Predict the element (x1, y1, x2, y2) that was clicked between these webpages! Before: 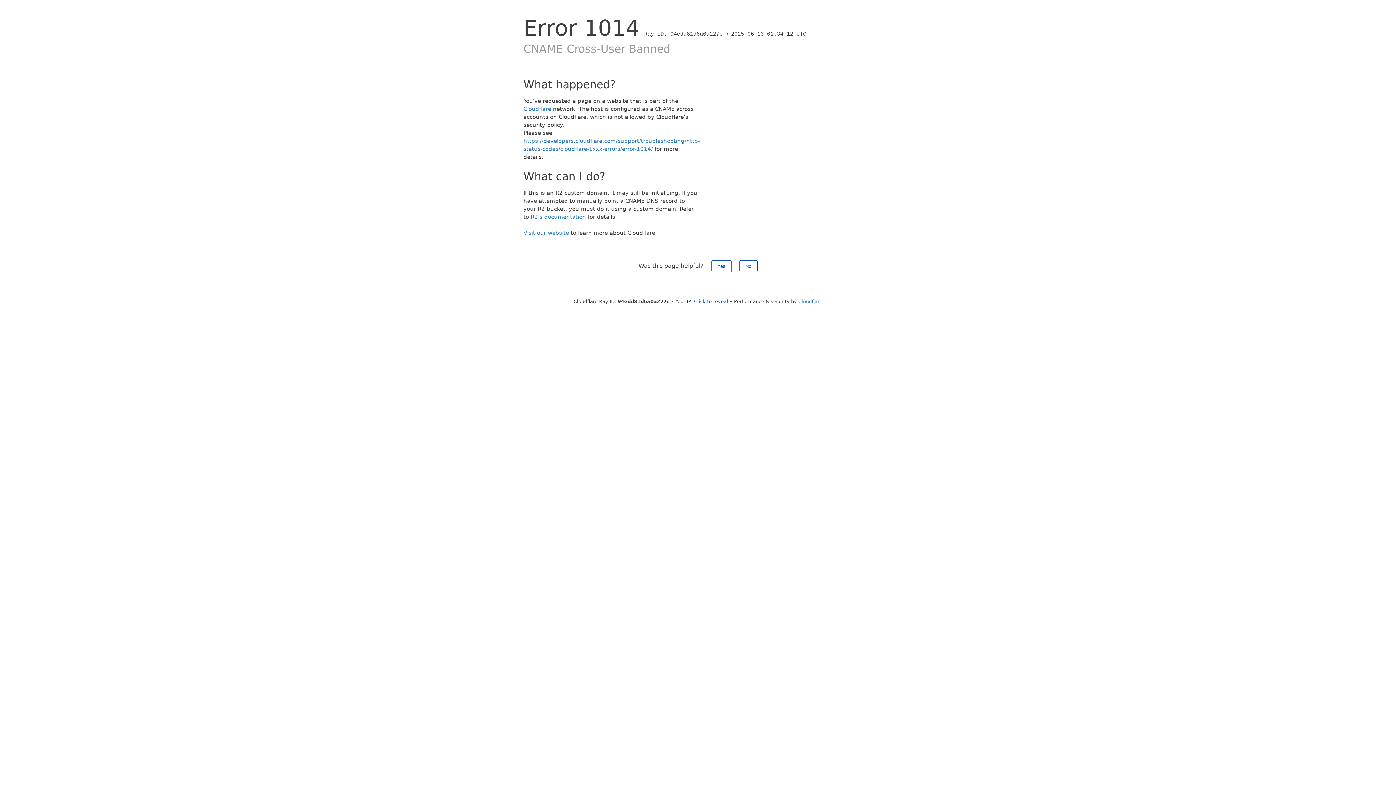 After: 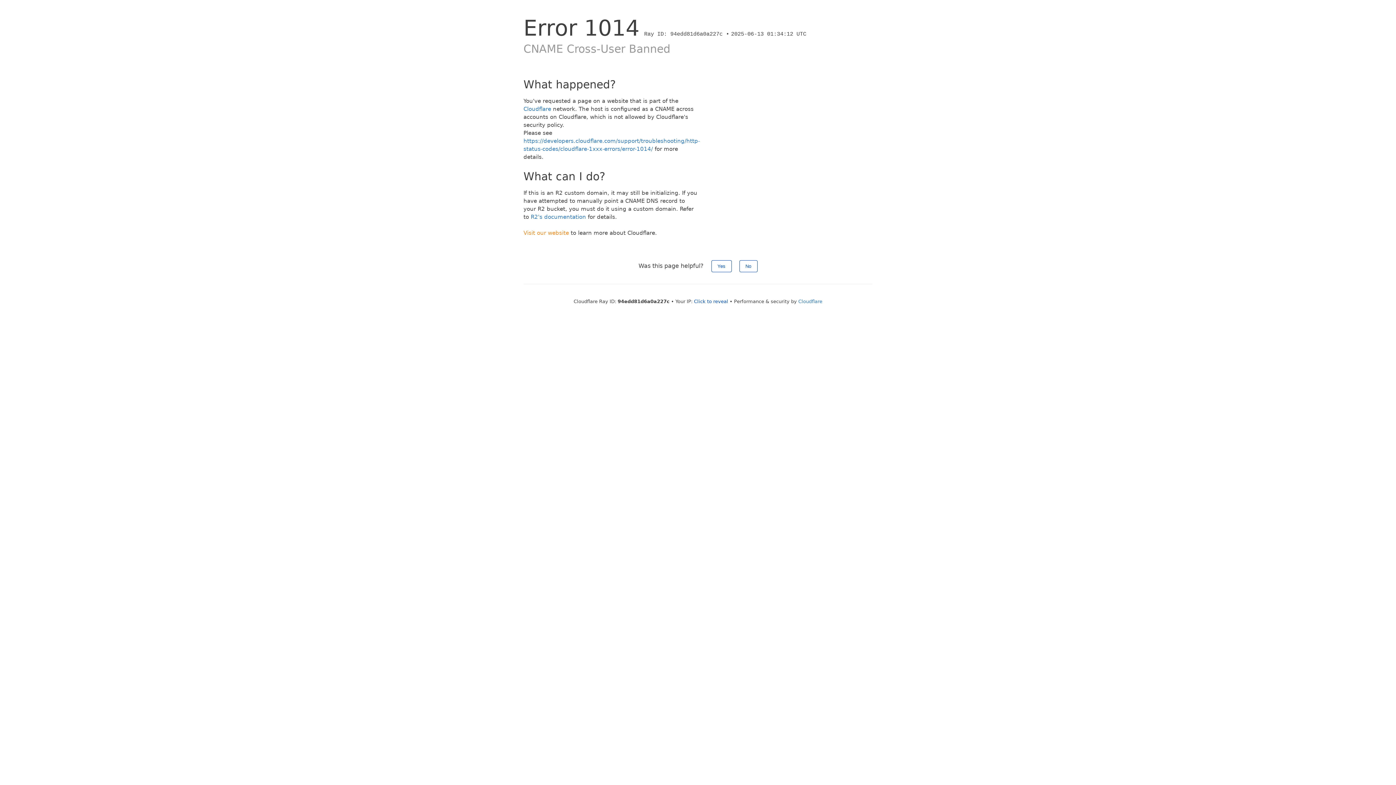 Action: label: Visit our website bbox: (523, 229, 569, 236)